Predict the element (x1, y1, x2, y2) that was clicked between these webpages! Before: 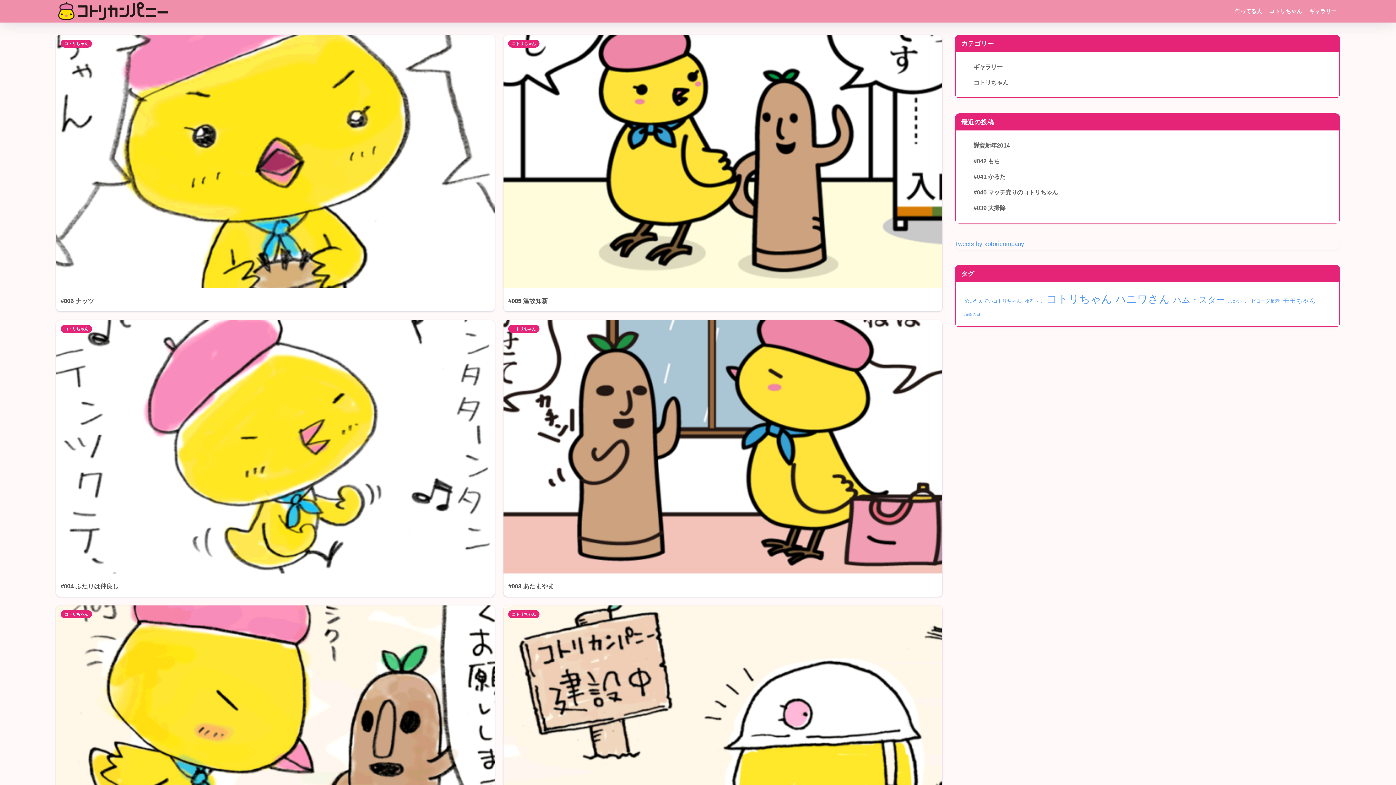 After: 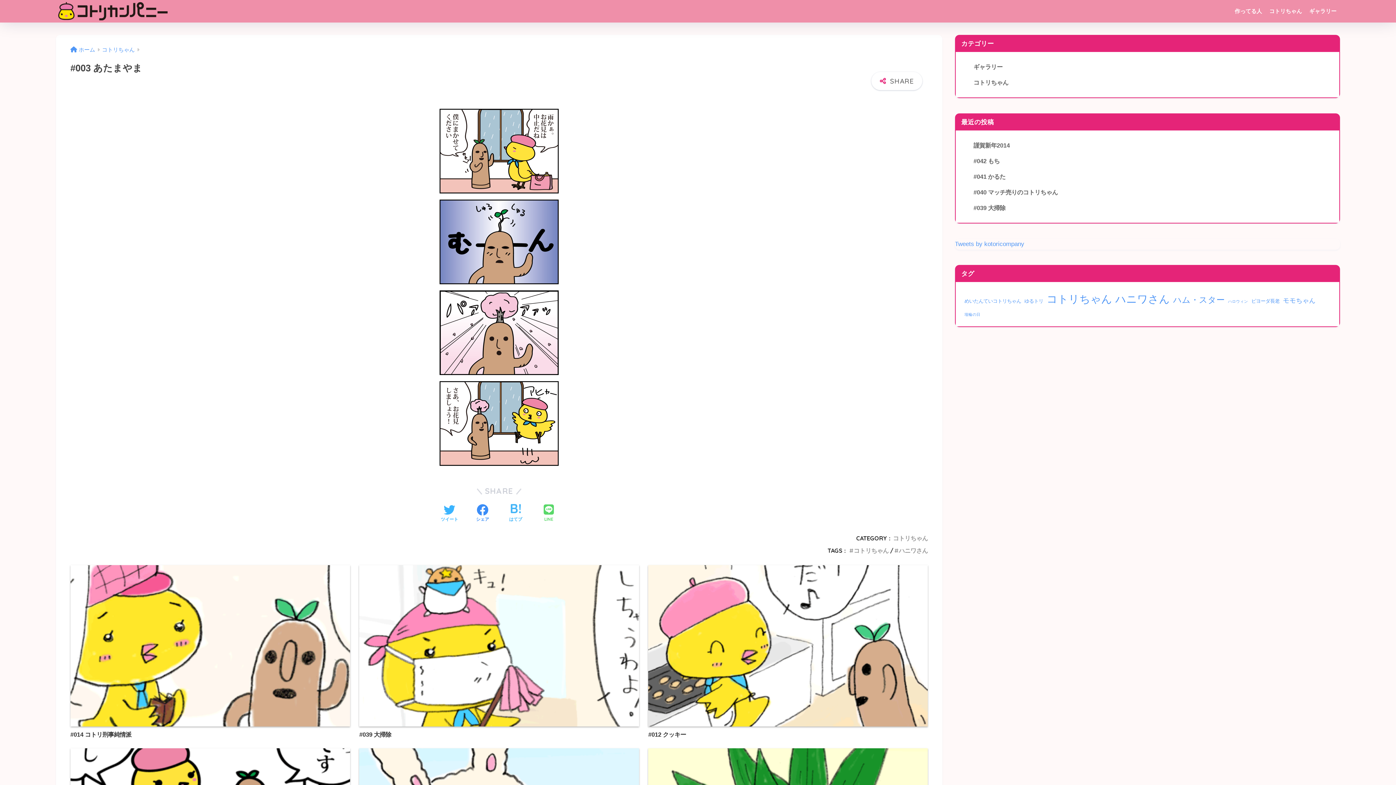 Action: label: #003 あたまやま bbox: (503, 320, 942, 596)